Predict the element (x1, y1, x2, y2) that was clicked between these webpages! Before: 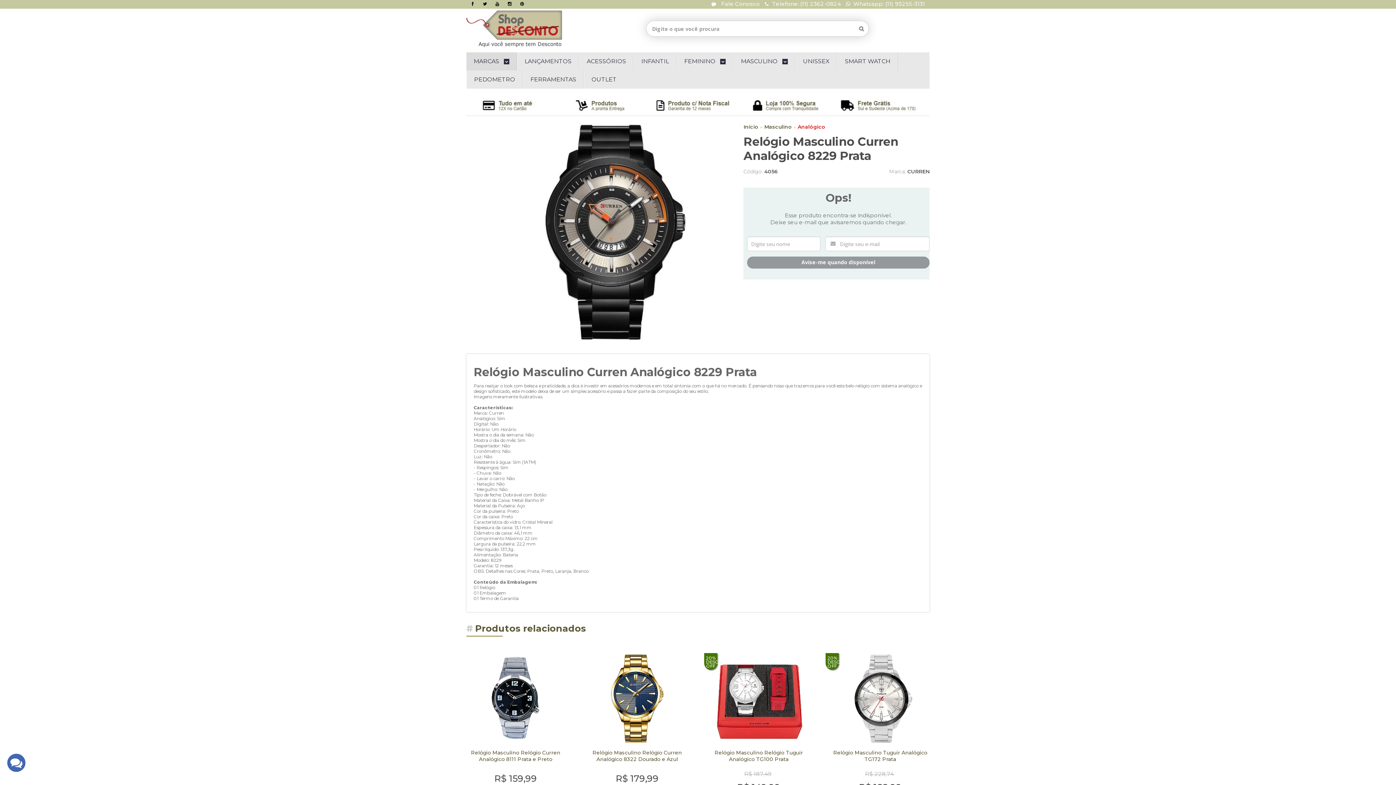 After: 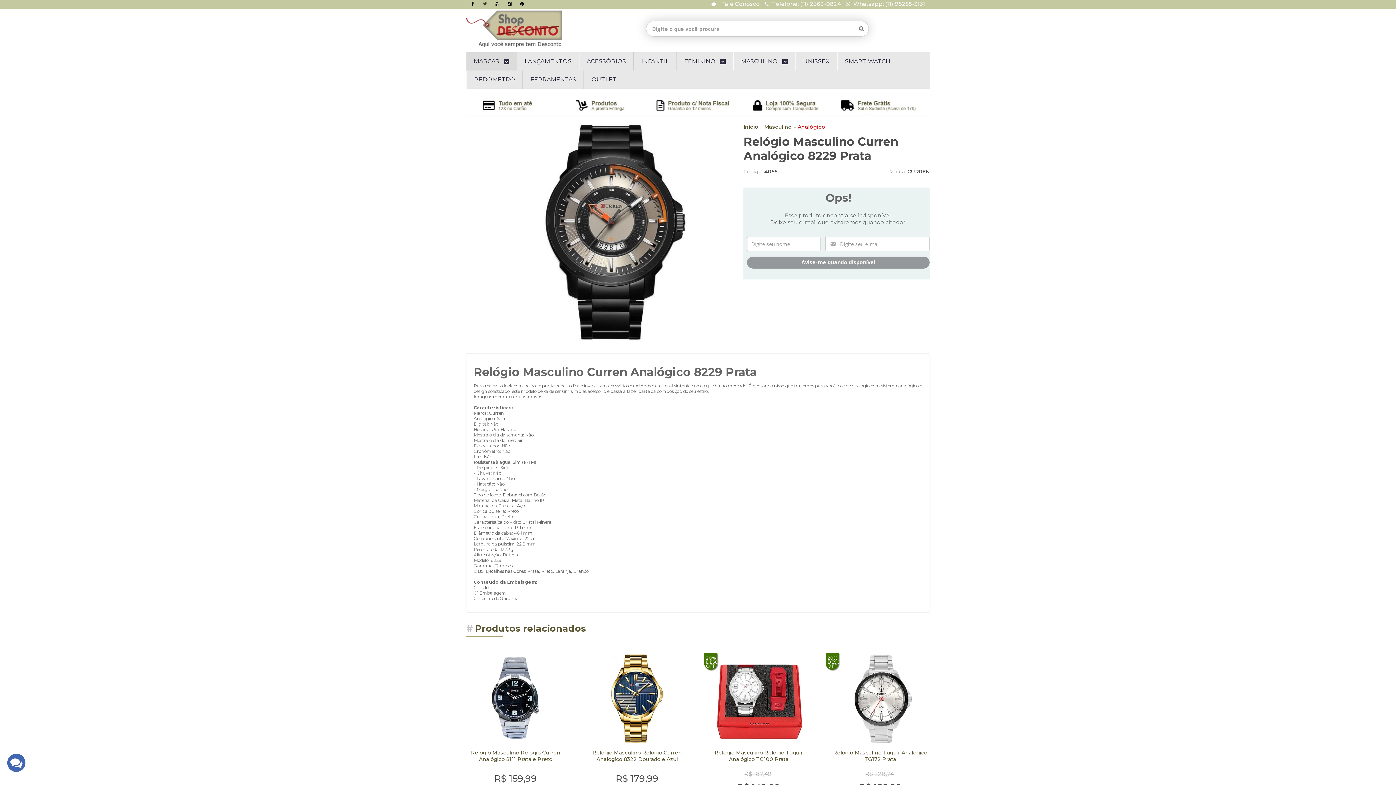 Action: label: Siga nos no Twitter bbox: (479, 1, 490, 6)